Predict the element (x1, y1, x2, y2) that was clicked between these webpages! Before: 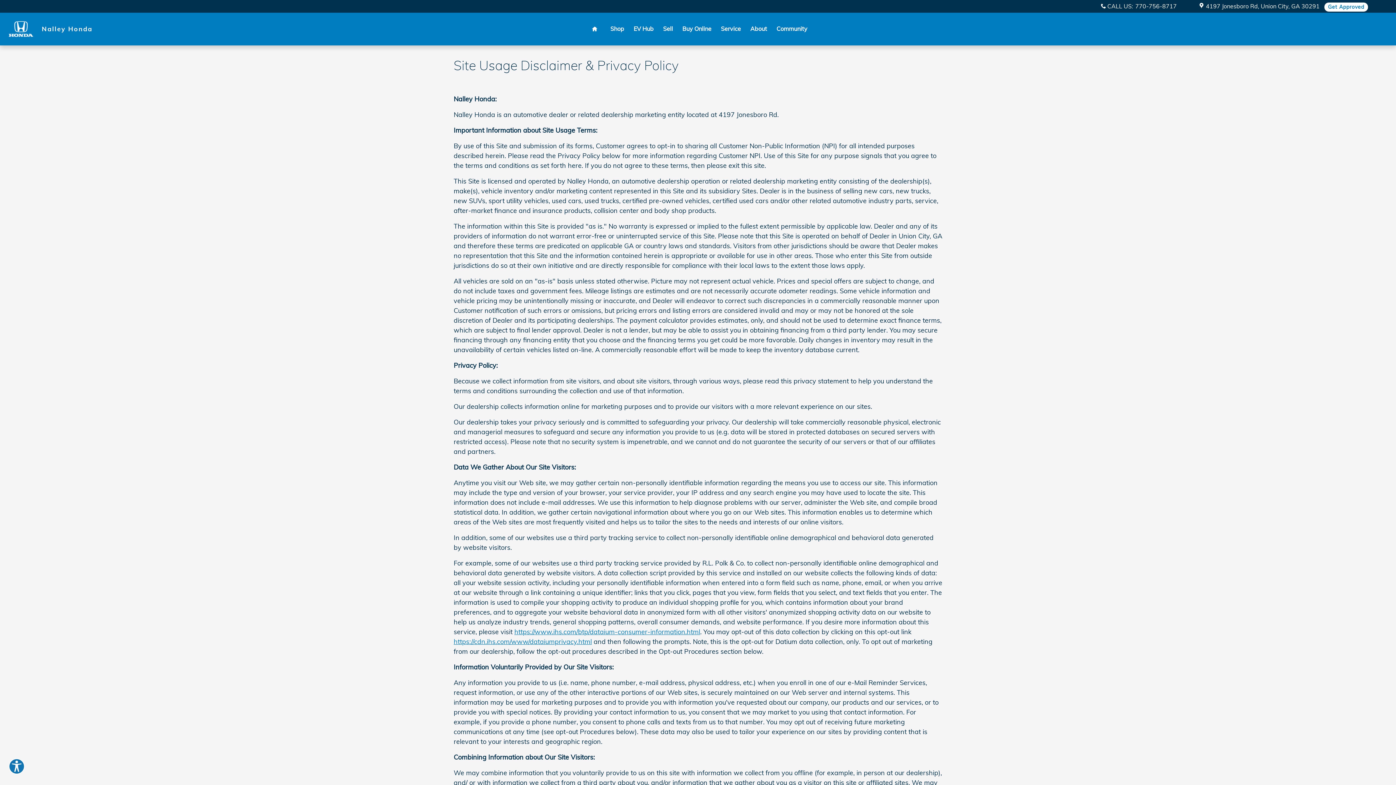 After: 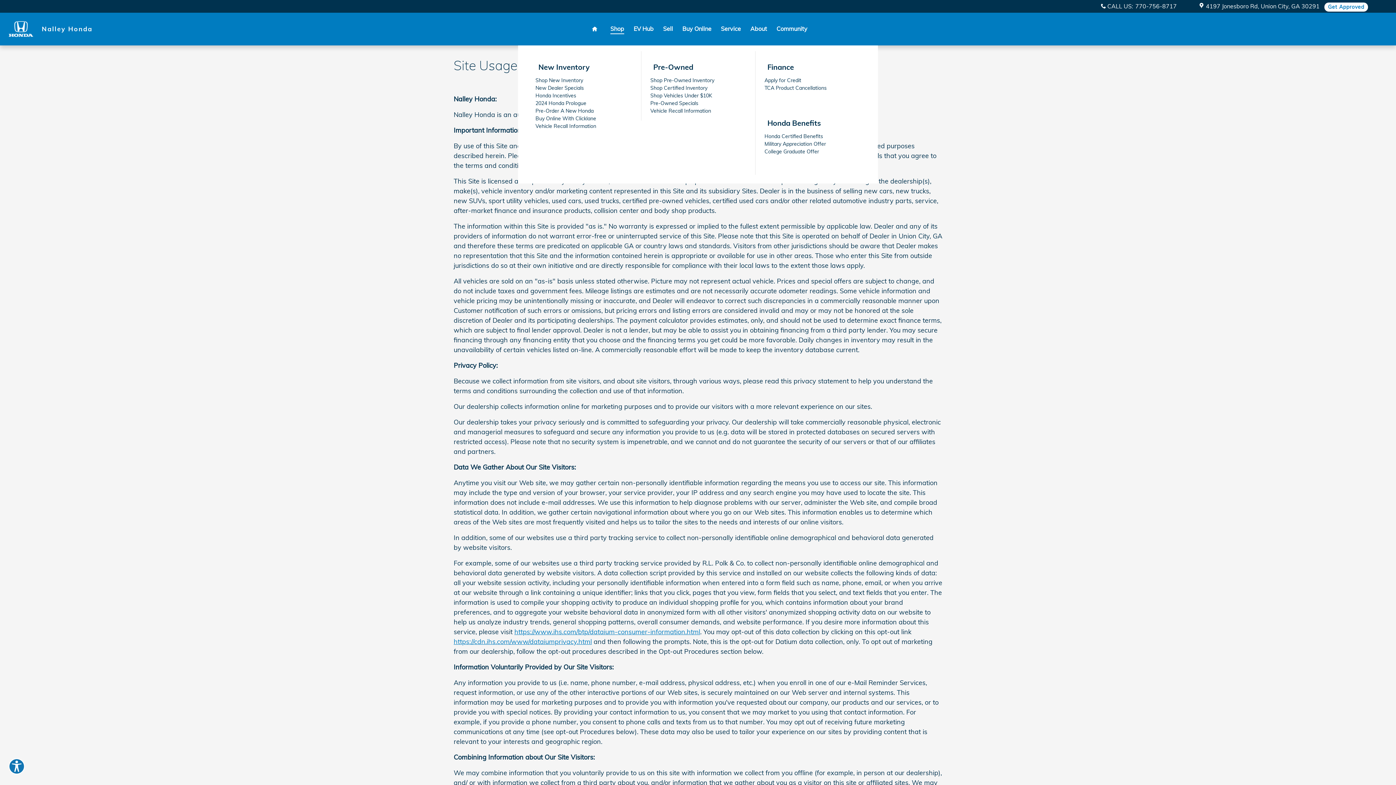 Action: bbox: (605, 12, 629, 45) label: Shop